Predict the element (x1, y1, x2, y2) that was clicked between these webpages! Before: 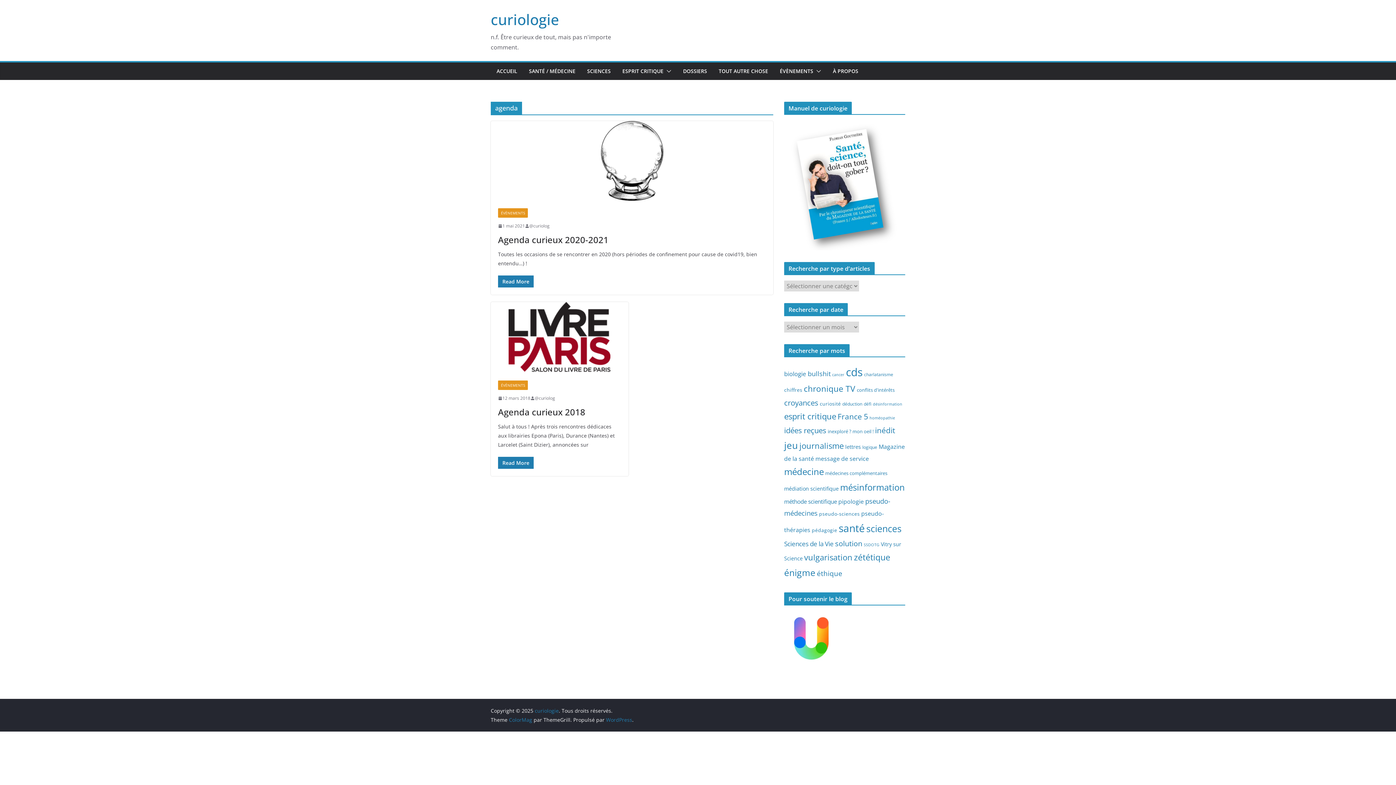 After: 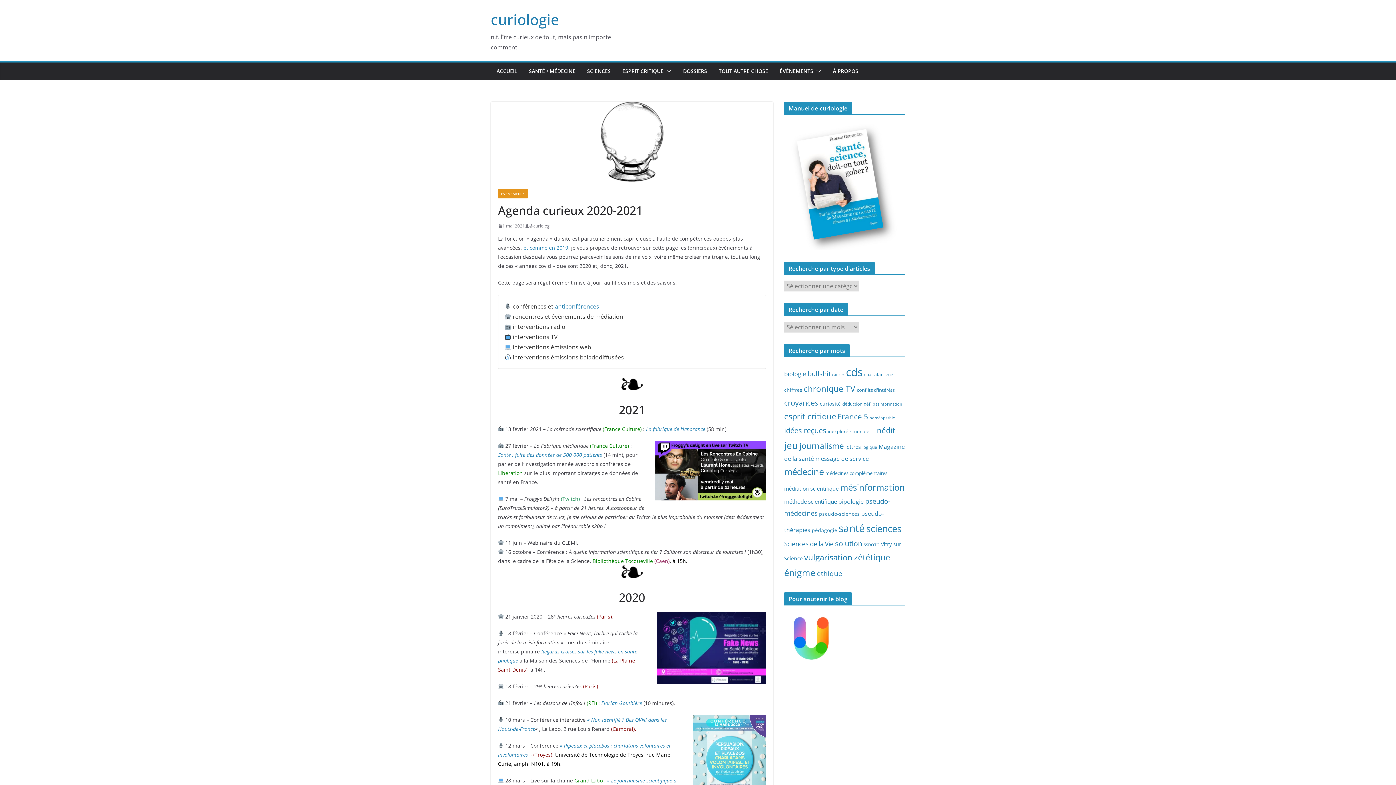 Action: label: Agenda curieux 2020-2021 bbox: (498, 233, 608, 245)